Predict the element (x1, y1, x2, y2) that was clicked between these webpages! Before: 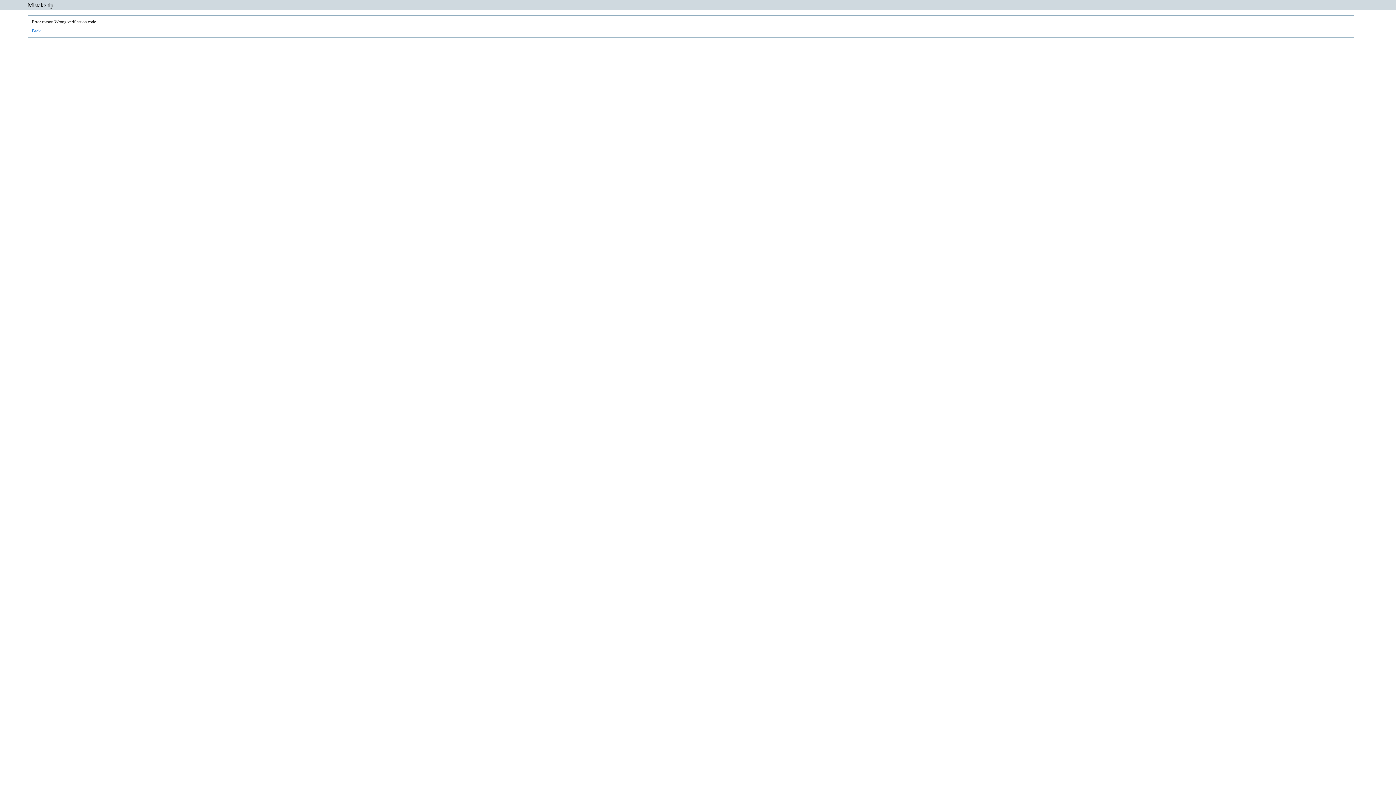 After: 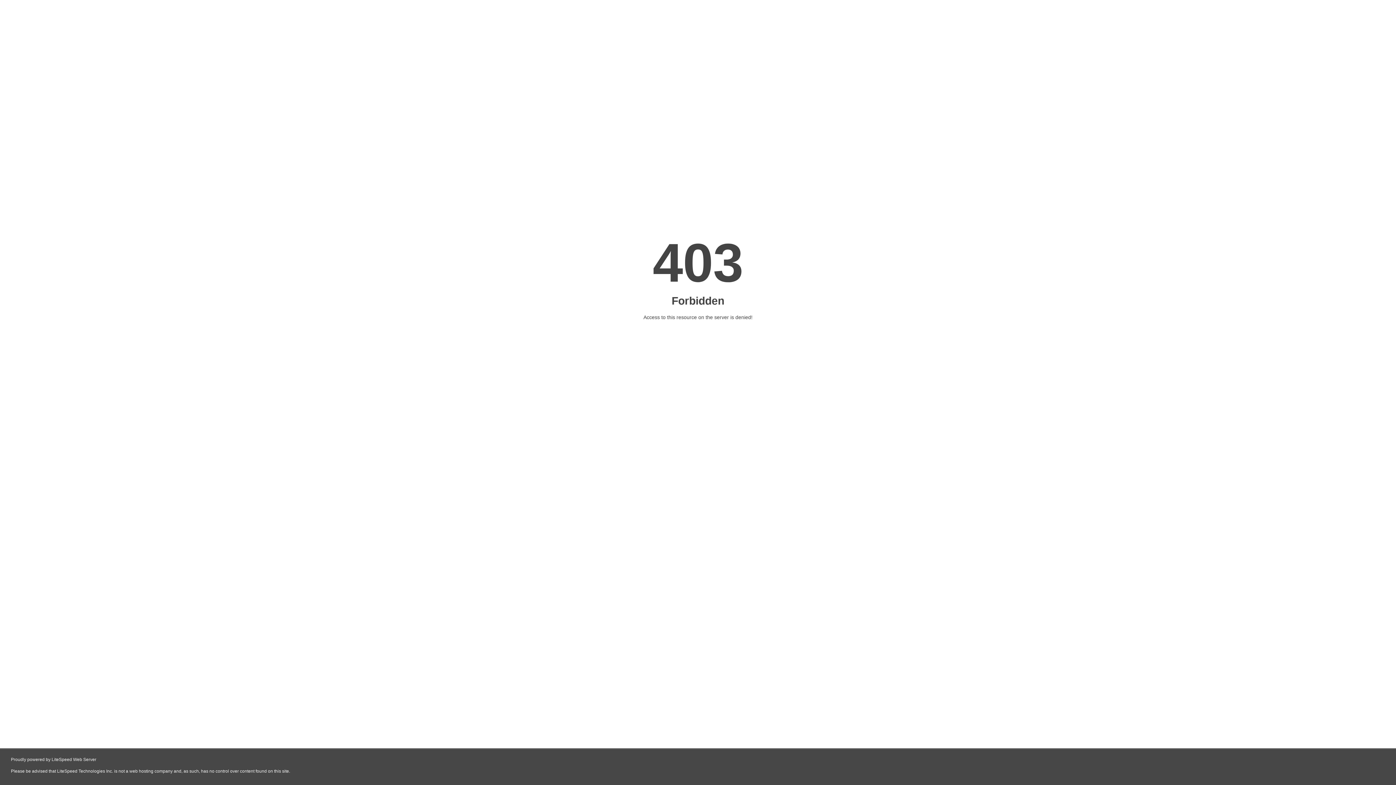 Action: label: Back bbox: (31, 28, 40, 33)